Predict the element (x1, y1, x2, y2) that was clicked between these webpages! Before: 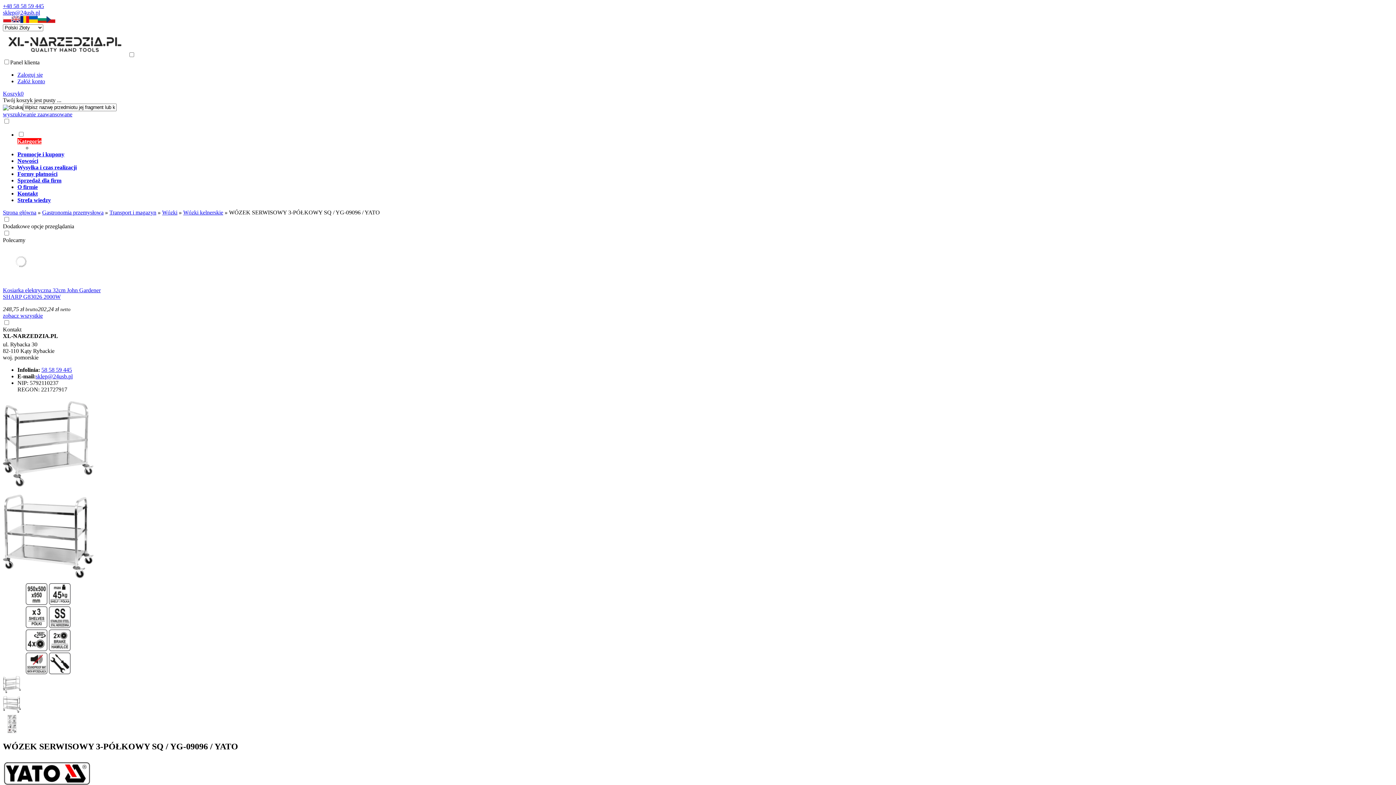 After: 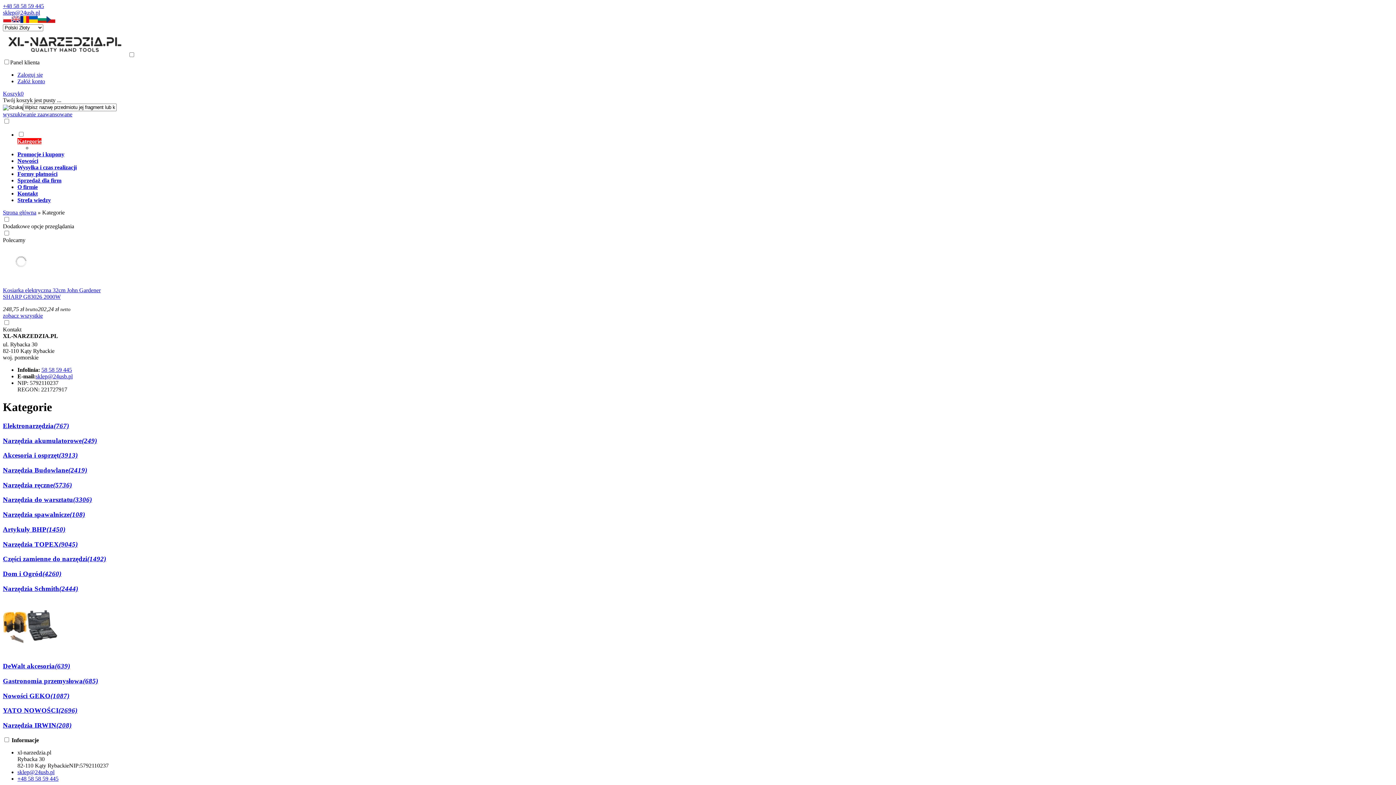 Action: bbox: (17, 138, 41, 144) label: Kategorie